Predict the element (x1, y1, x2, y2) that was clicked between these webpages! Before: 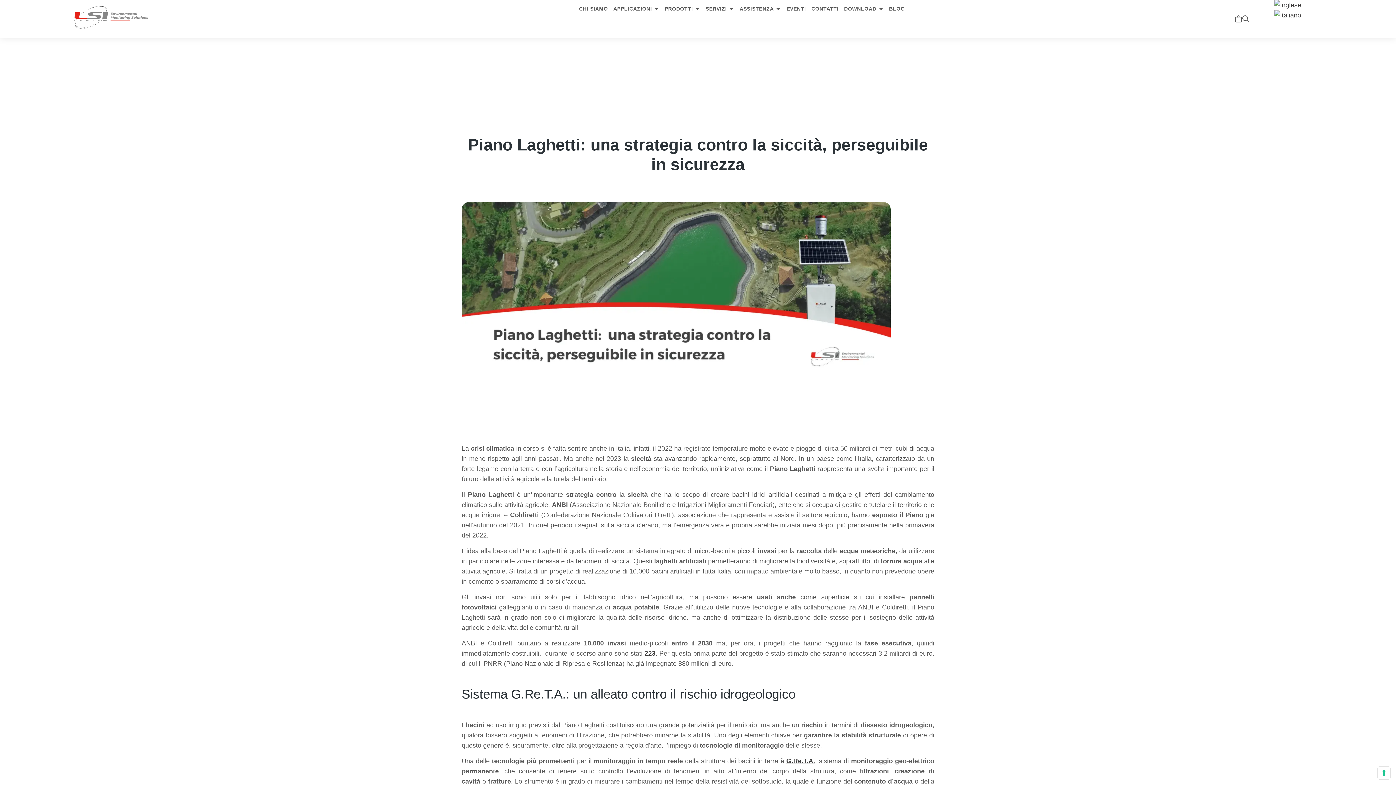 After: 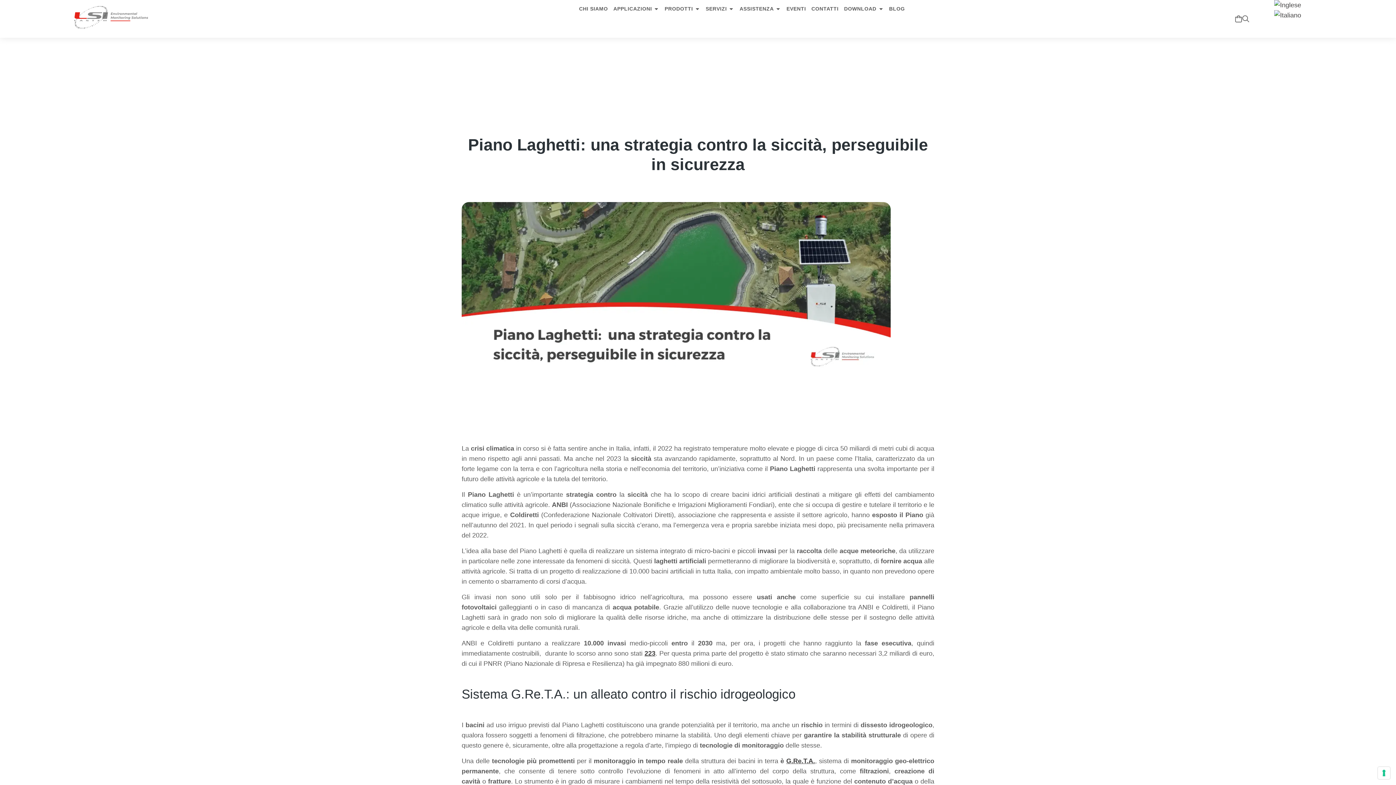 Action: label: Open cart bbox: (1235, 15, 1242, 22)